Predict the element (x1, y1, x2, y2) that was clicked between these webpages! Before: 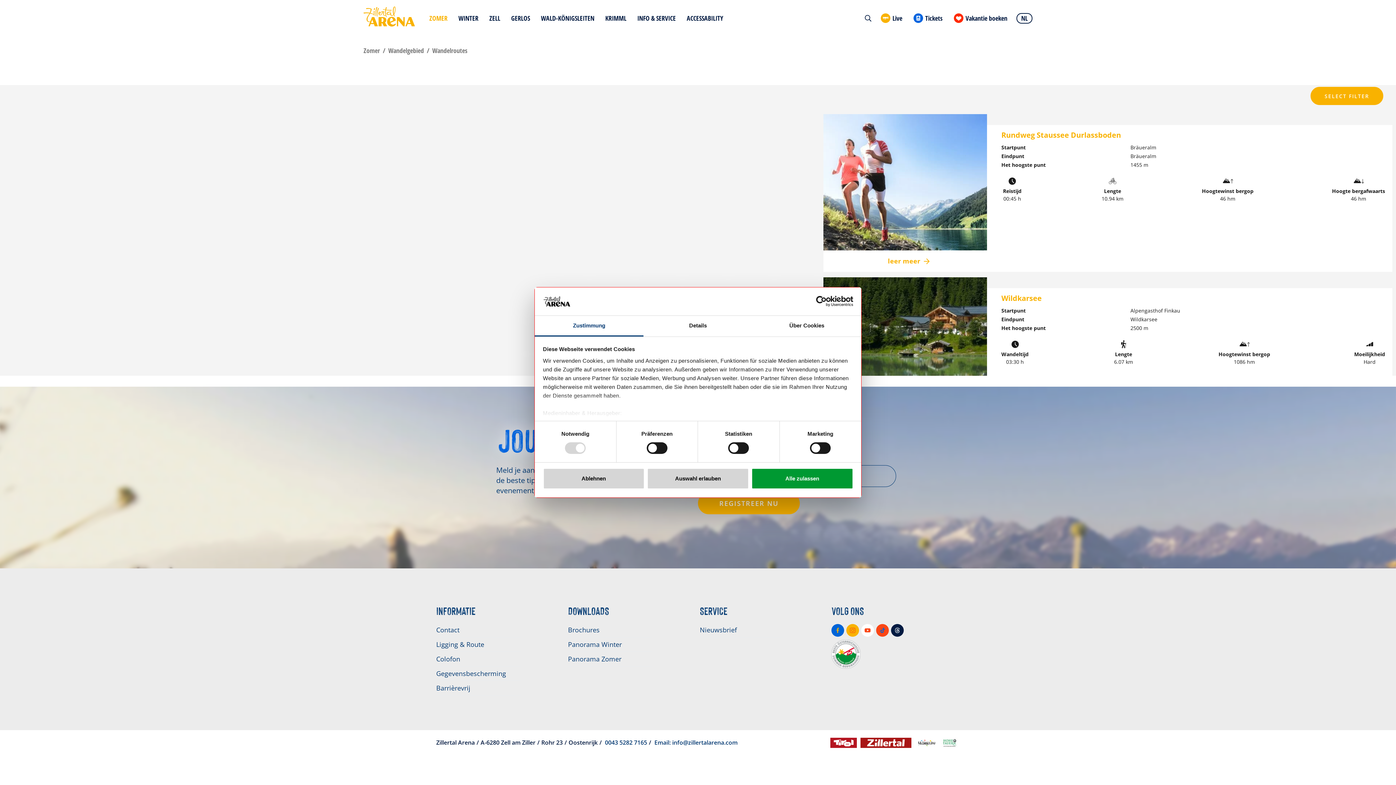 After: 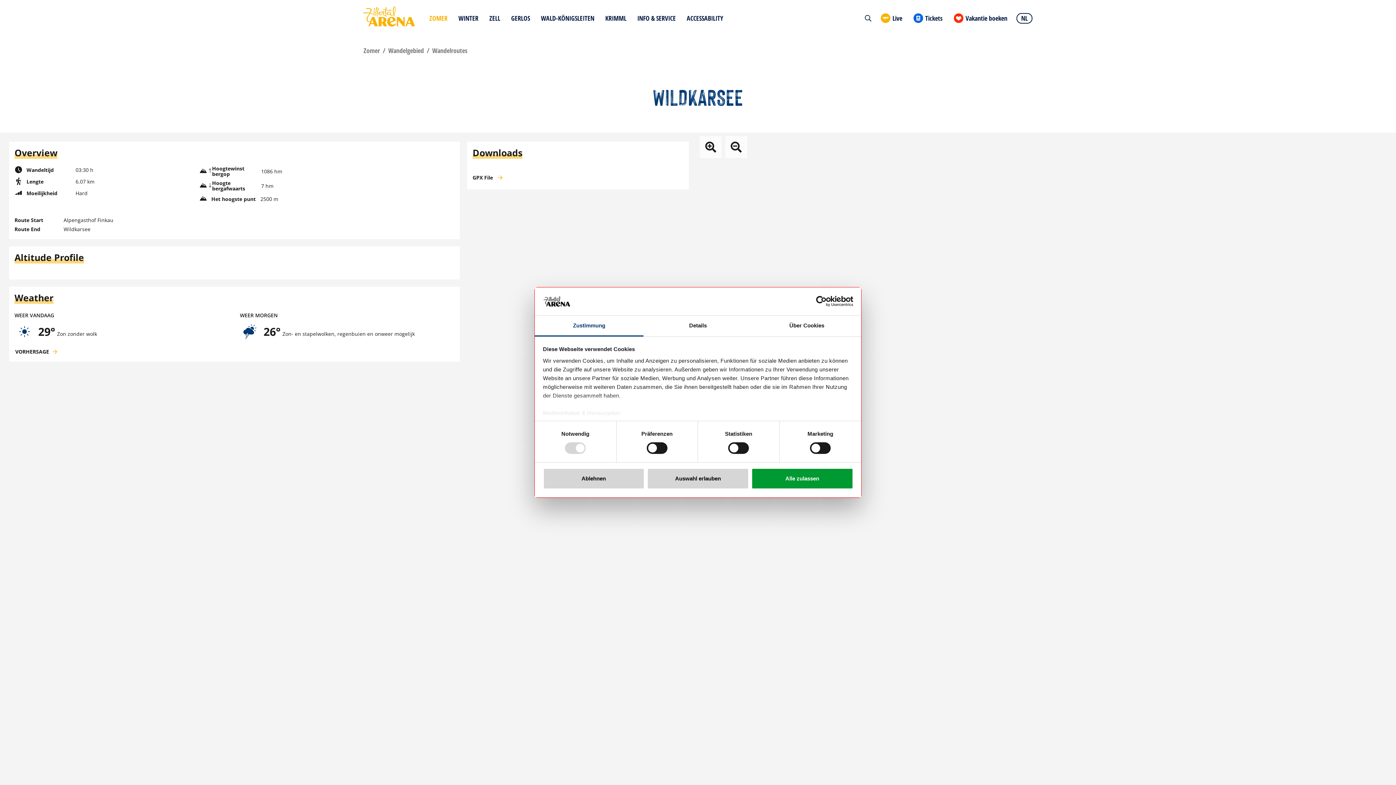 Action: bbox: (823, 277, 994, 413)